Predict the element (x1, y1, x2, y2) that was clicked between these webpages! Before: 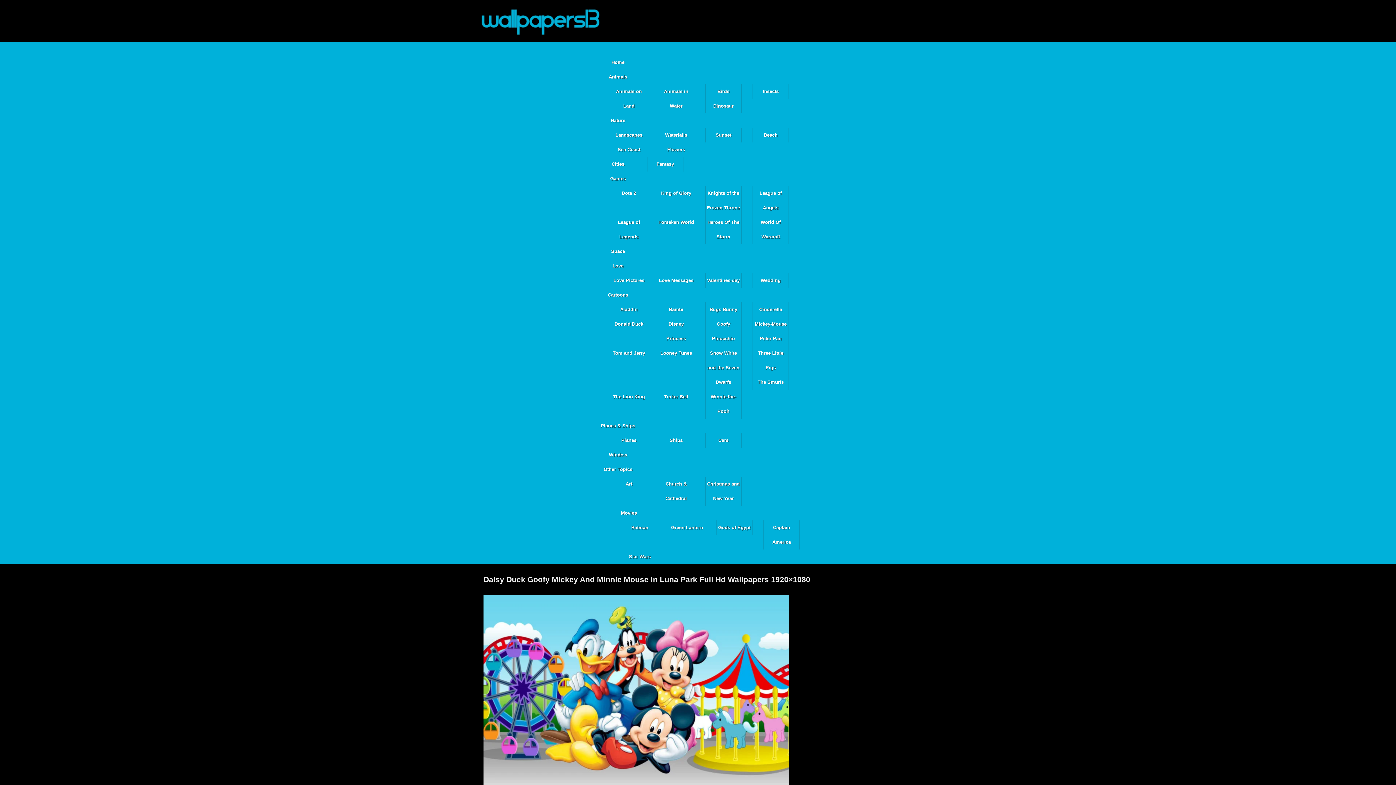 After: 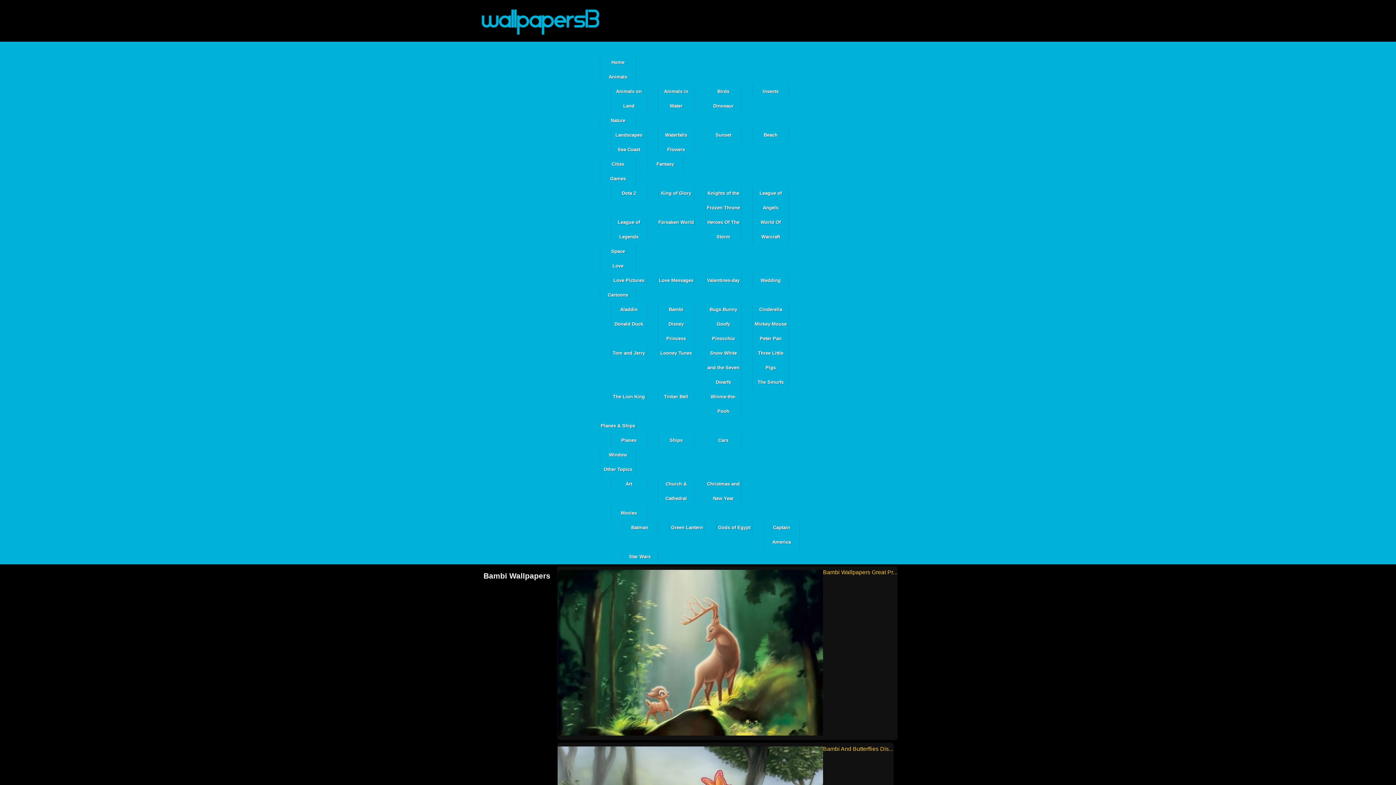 Action: bbox: (658, 302, 694, 317) label: Bambi